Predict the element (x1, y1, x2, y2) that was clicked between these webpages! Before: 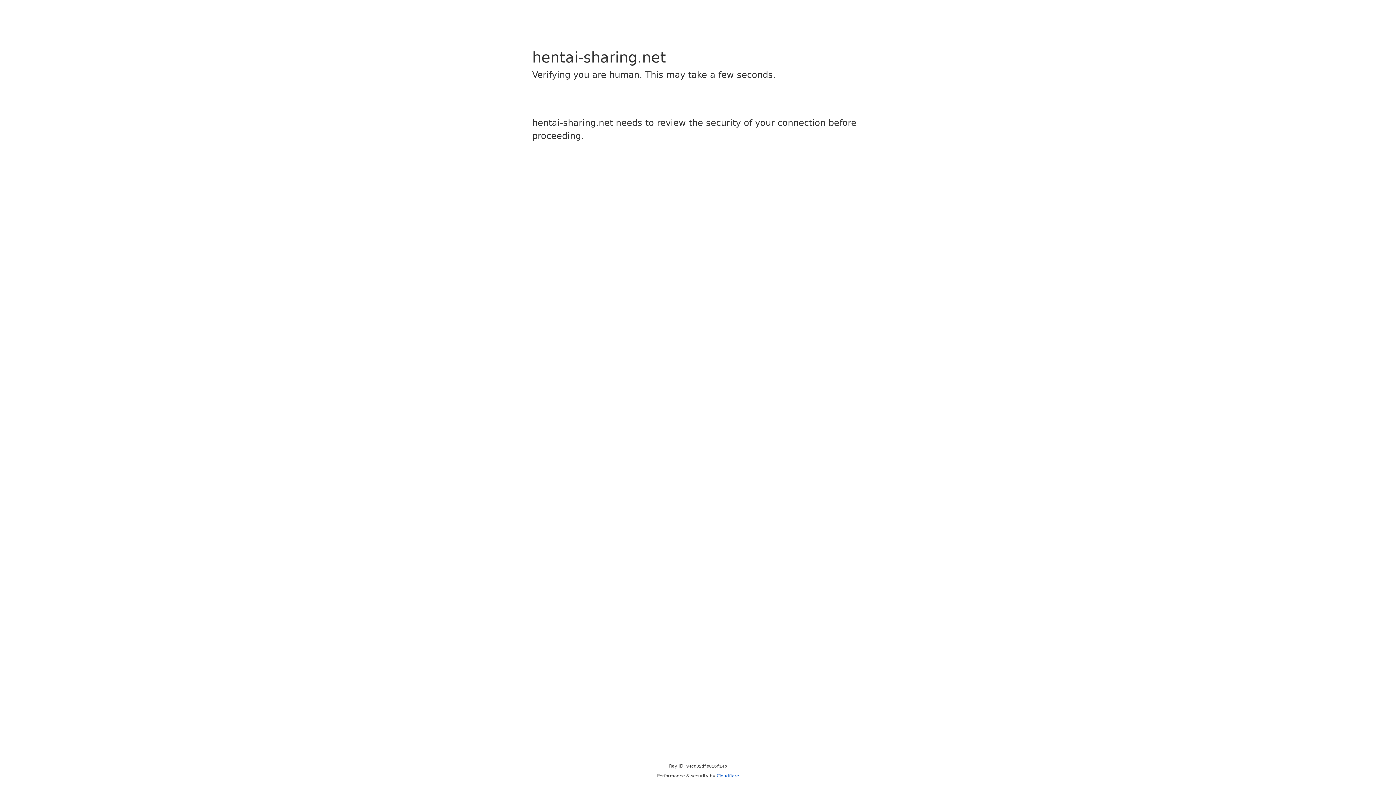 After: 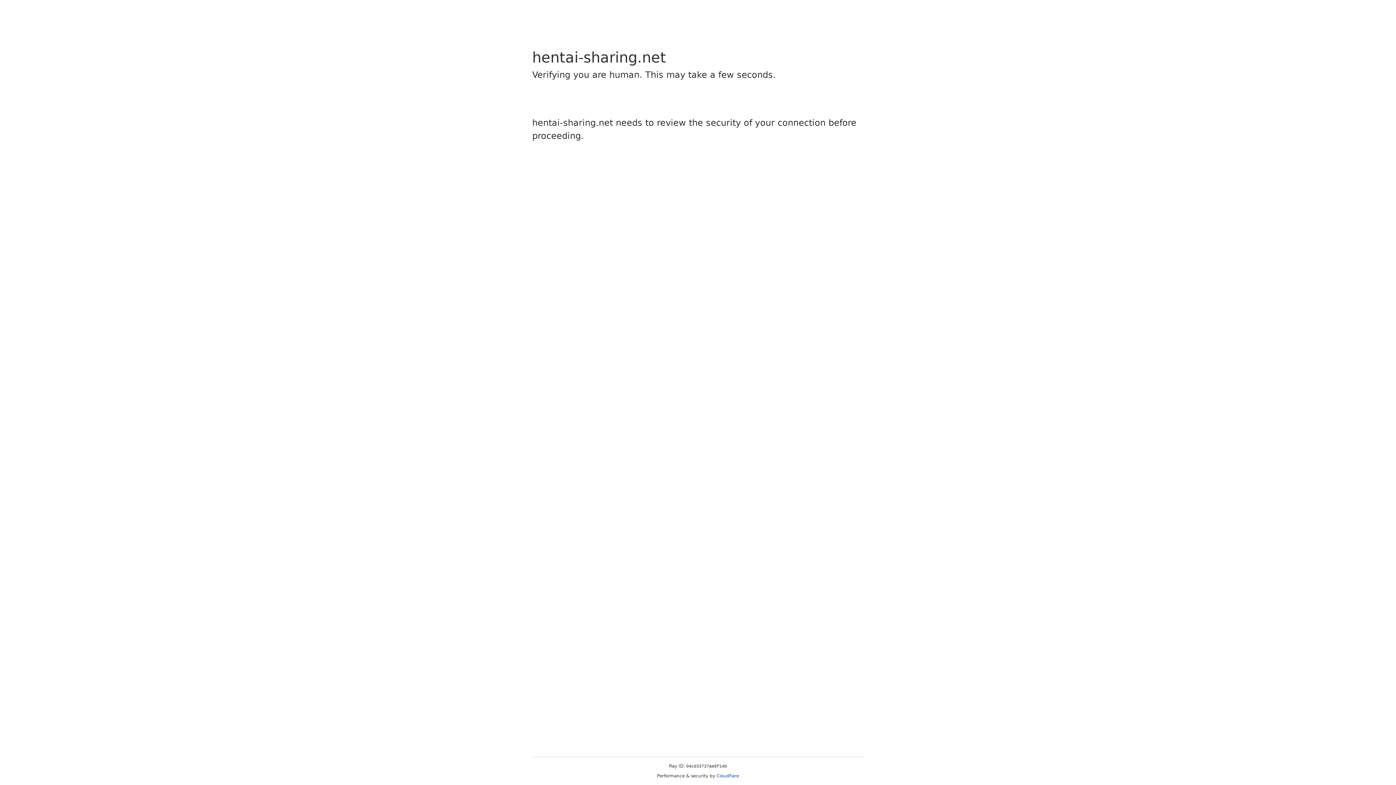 Action: label: Cloudflare bbox: (716, 773, 739, 778)